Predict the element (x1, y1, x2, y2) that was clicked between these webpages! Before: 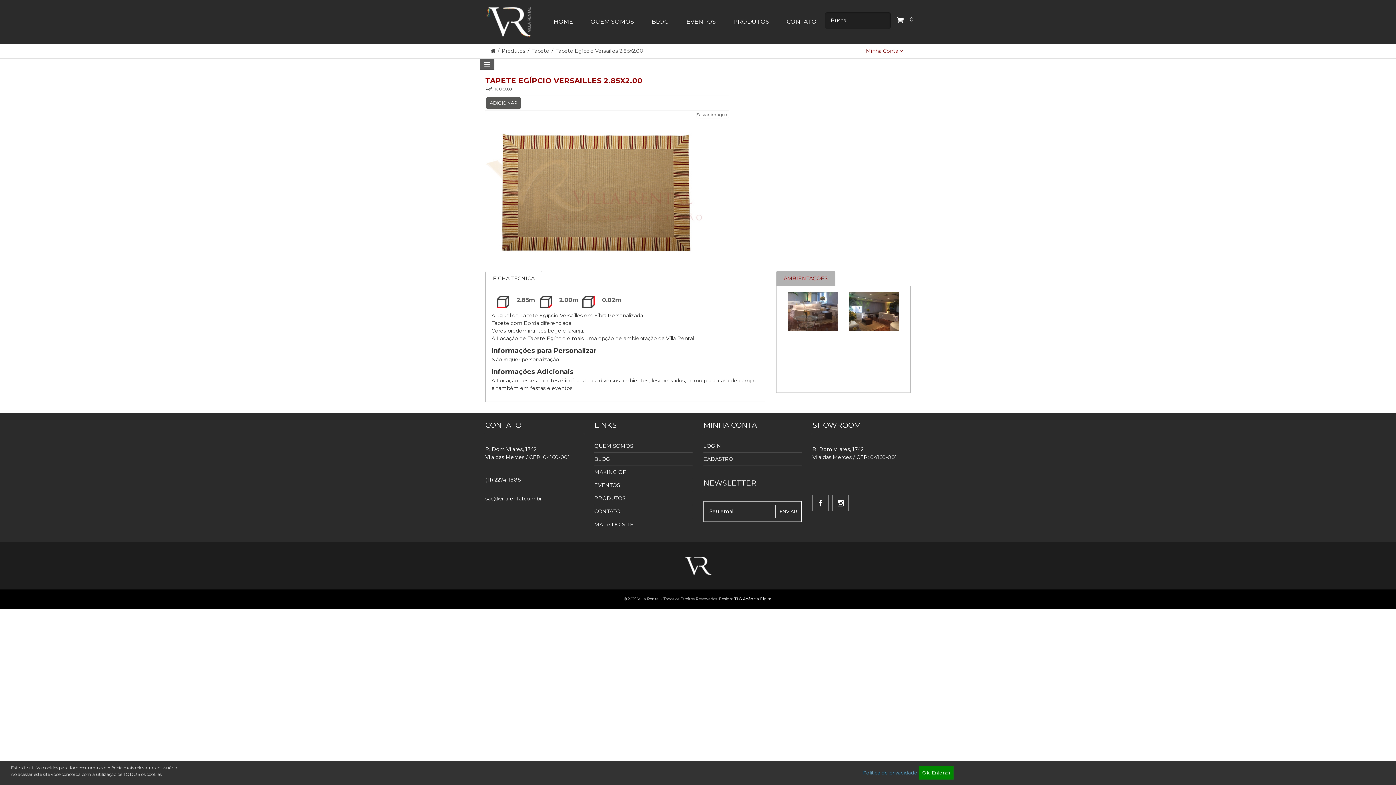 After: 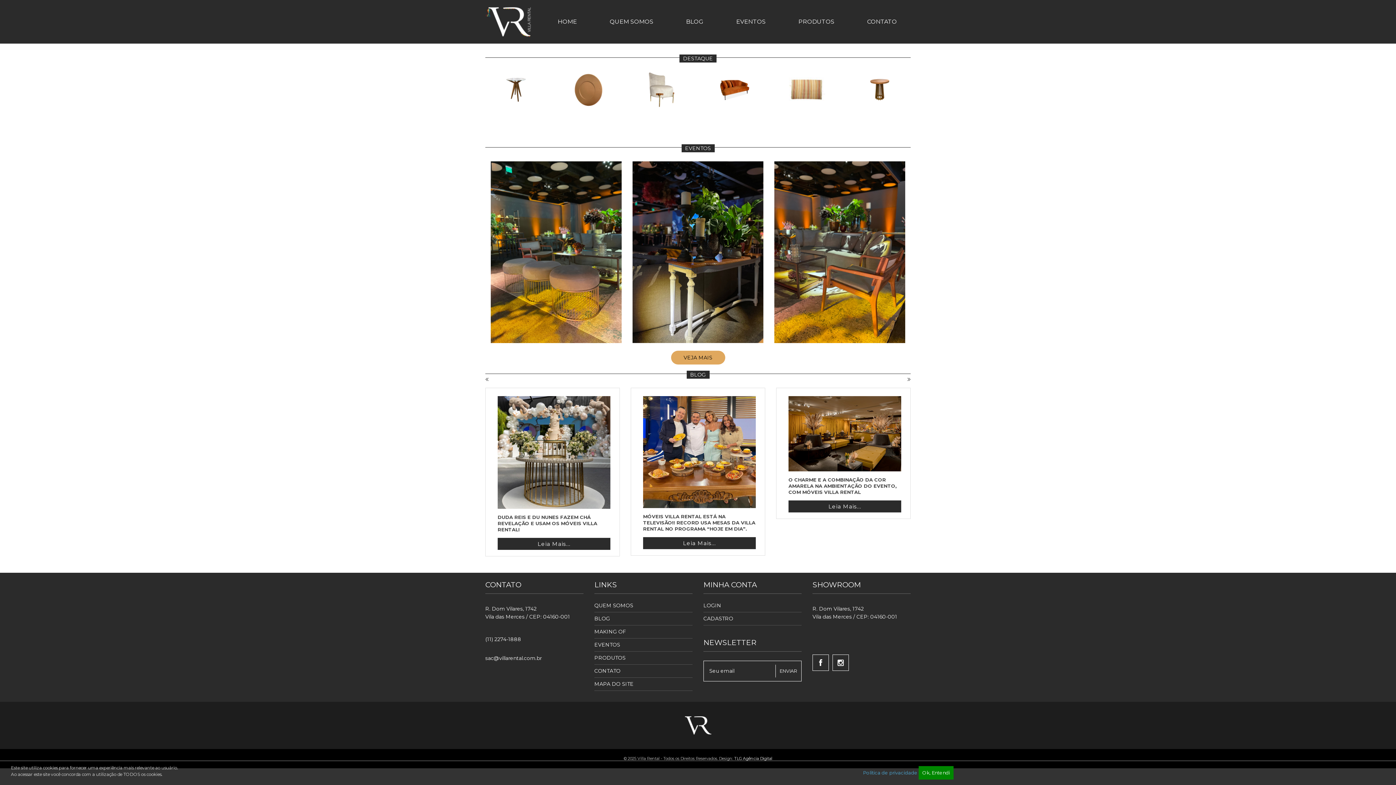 Action: bbox: (546, 3, 580, 40) label: HOME